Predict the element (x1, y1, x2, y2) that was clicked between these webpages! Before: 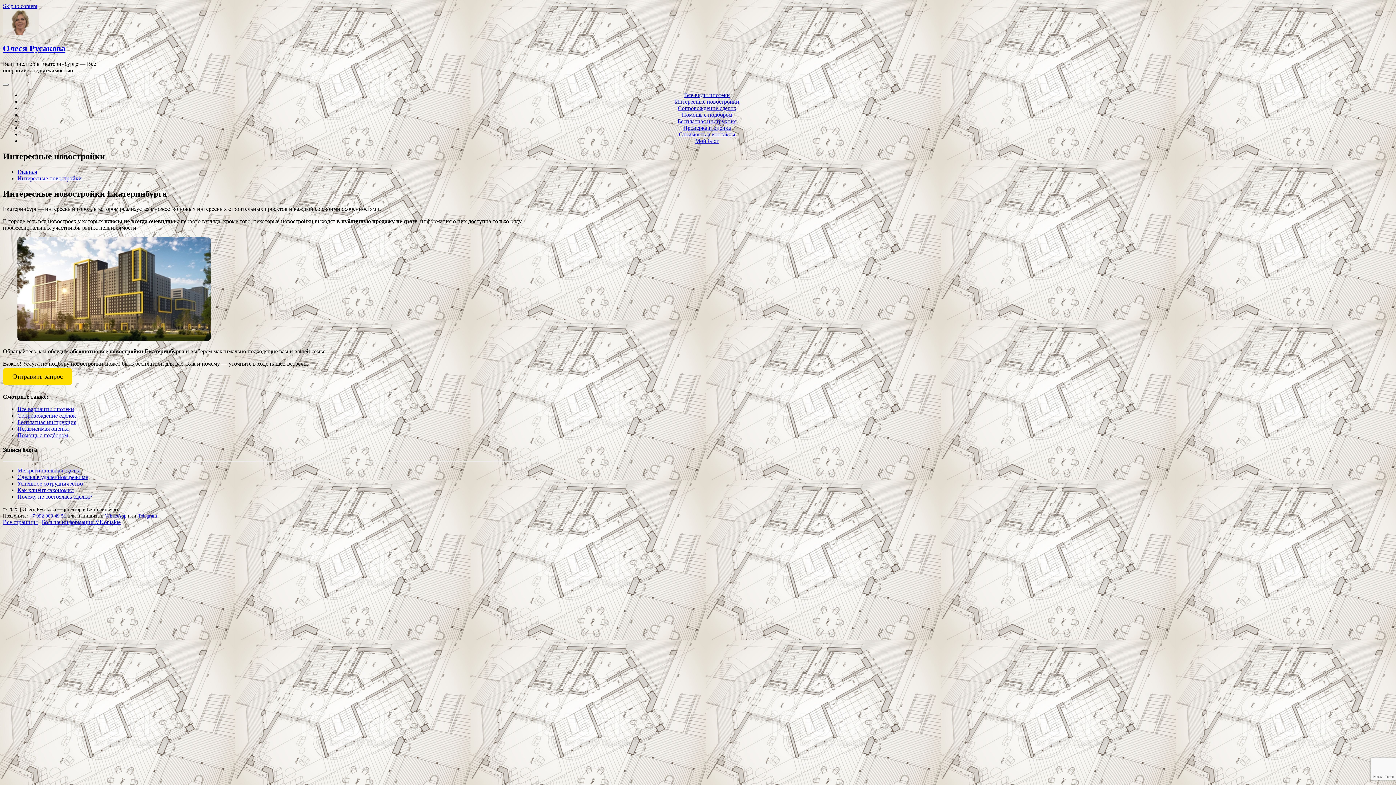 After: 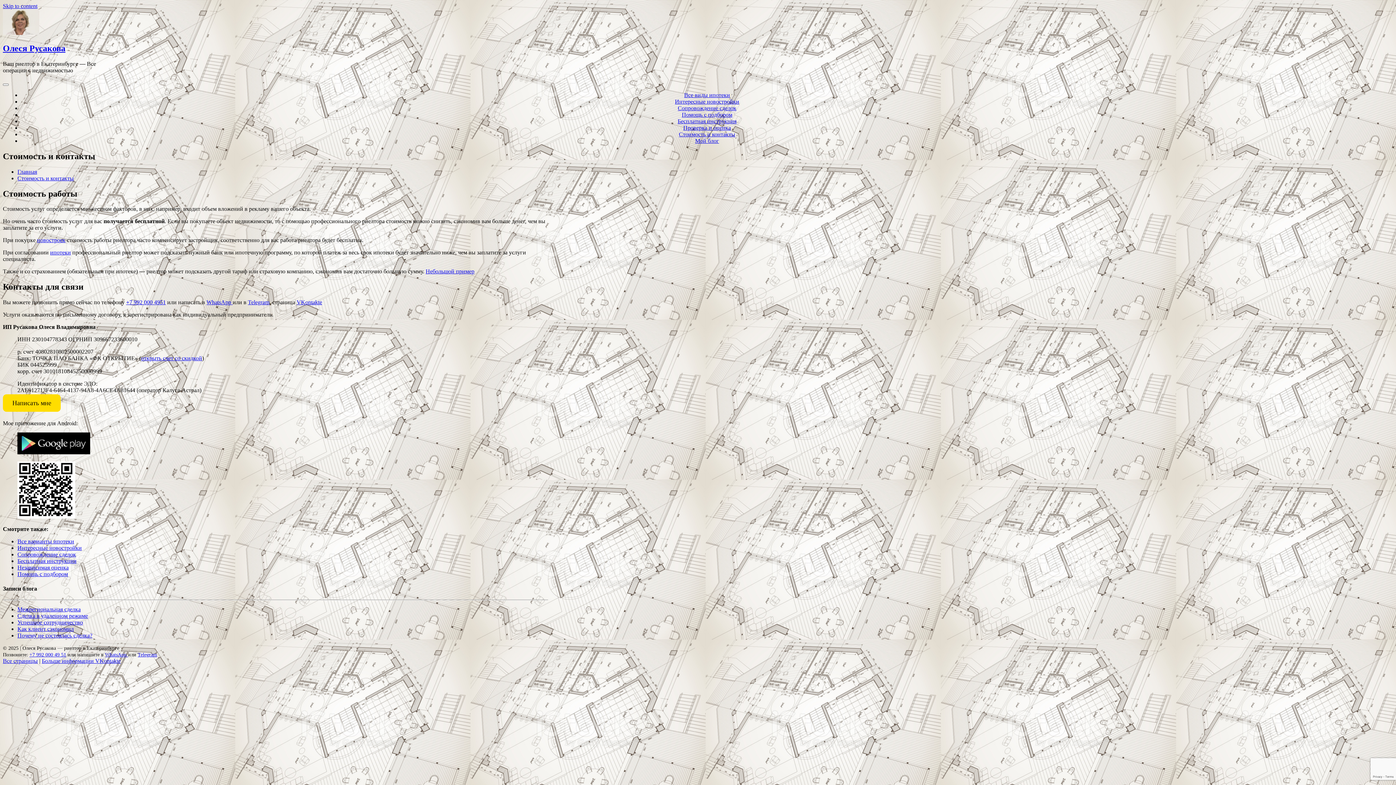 Action: label: Стоимость и контакты bbox: (679, 131, 735, 137)